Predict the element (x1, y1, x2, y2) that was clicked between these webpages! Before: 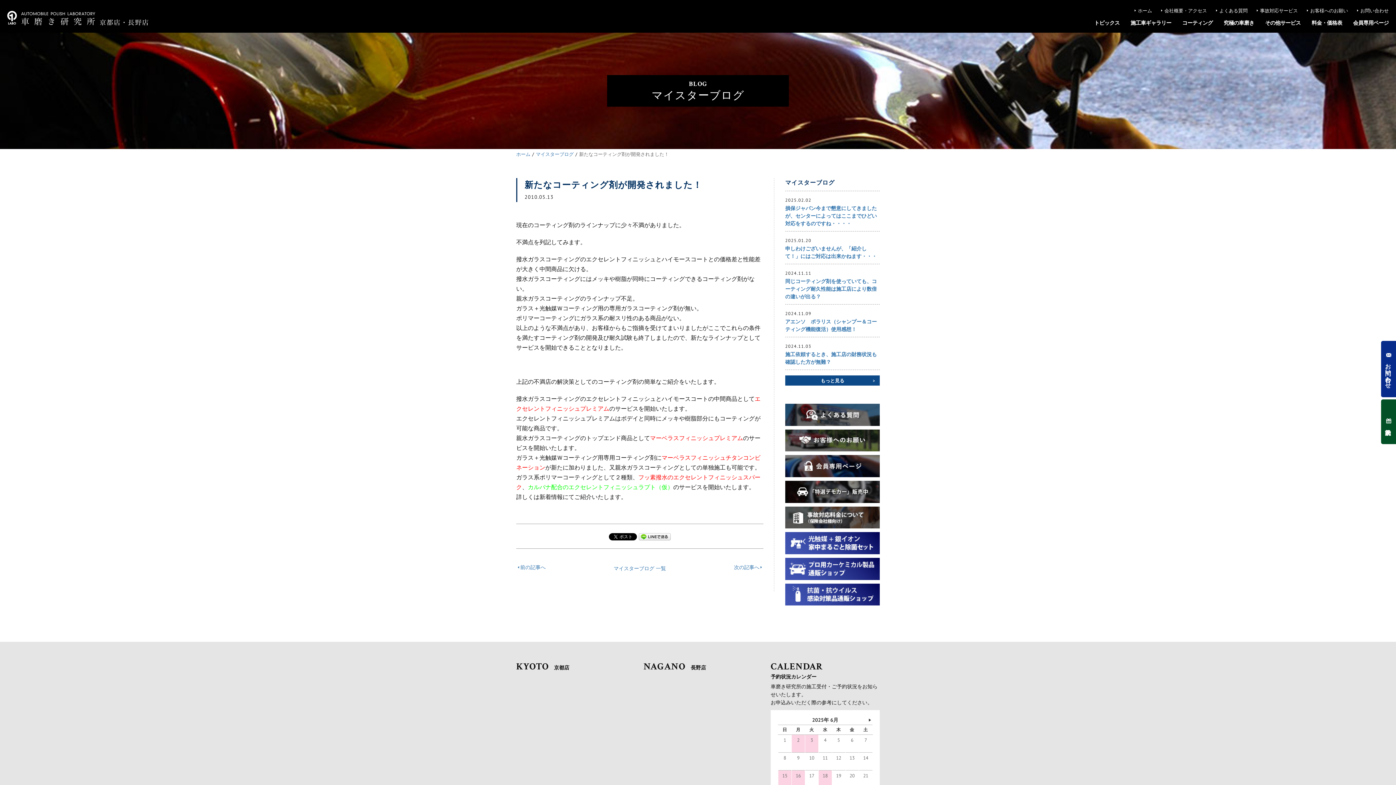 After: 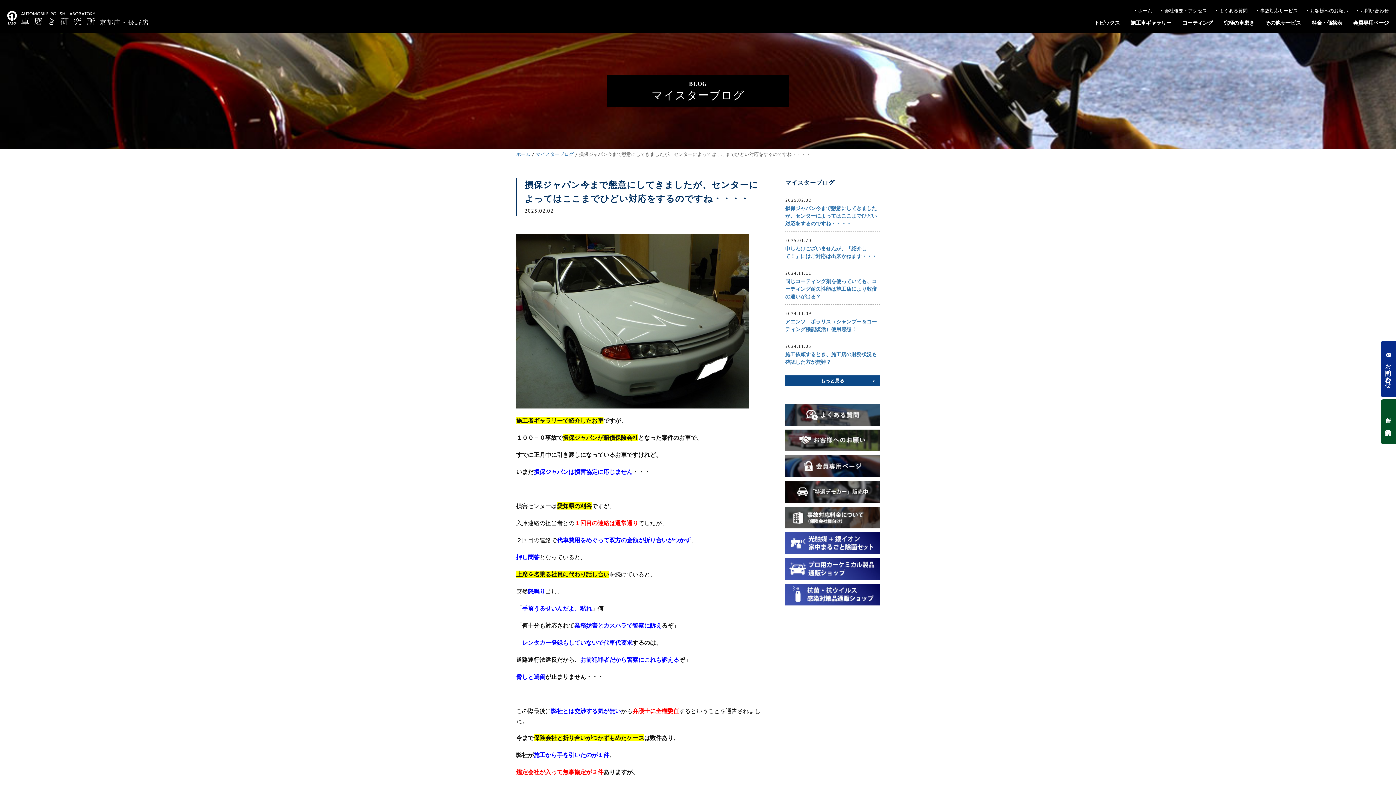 Action: label: 2025.02.02
損保ジャパン今まで懇意にしてきましたが、センターによってはここまでひどい対応をするのですね・・・・ bbox: (785, 196, 880, 227)